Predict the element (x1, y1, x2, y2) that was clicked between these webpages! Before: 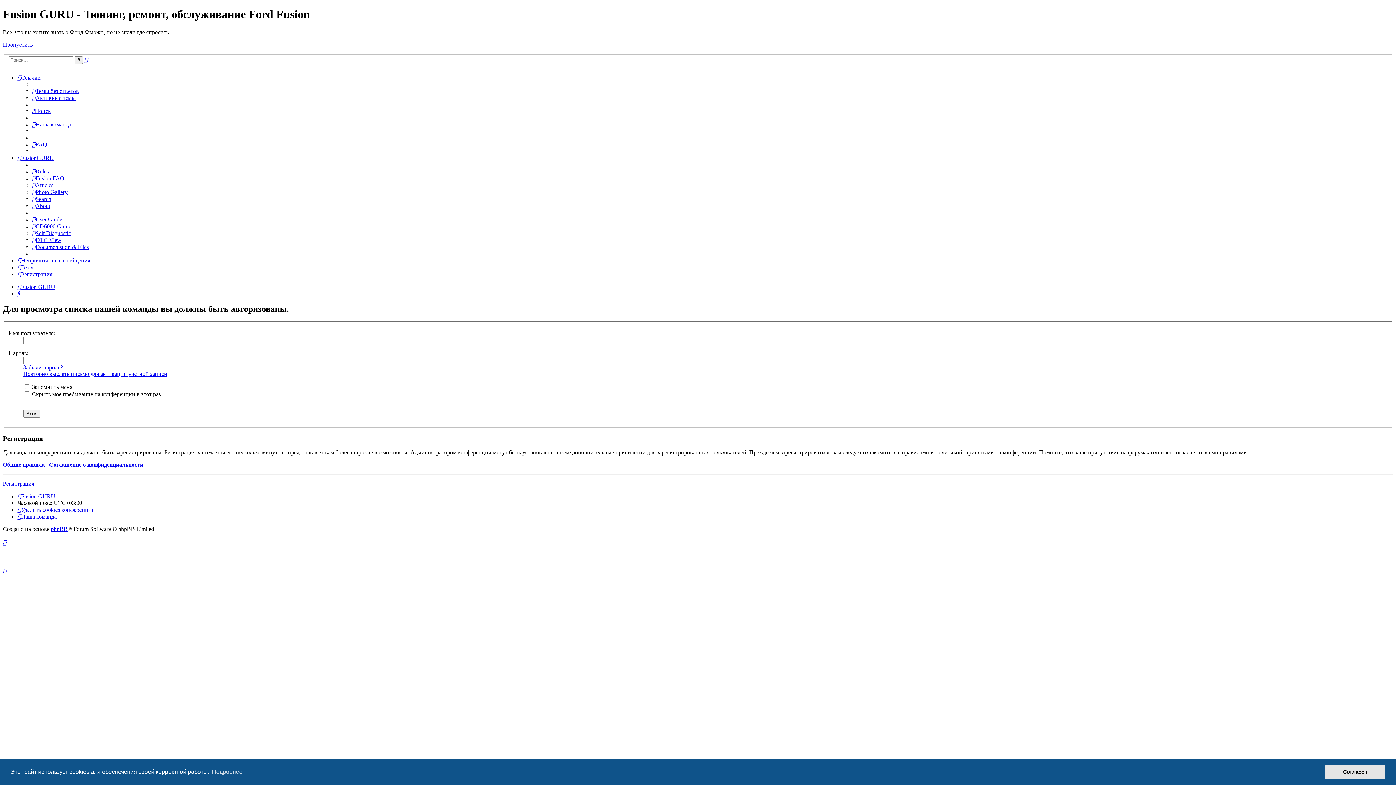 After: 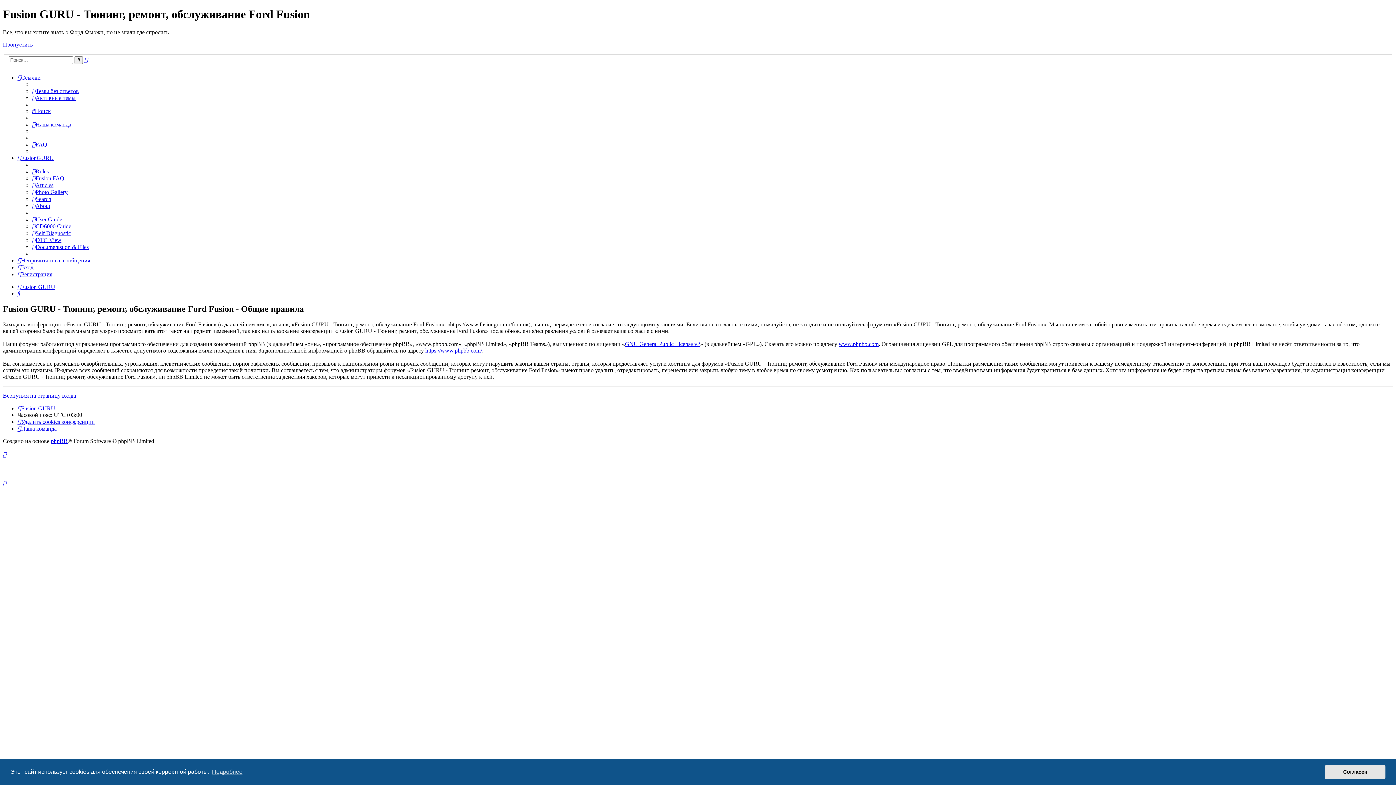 Action: bbox: (2, 461, 44, 468) label: Общие правила